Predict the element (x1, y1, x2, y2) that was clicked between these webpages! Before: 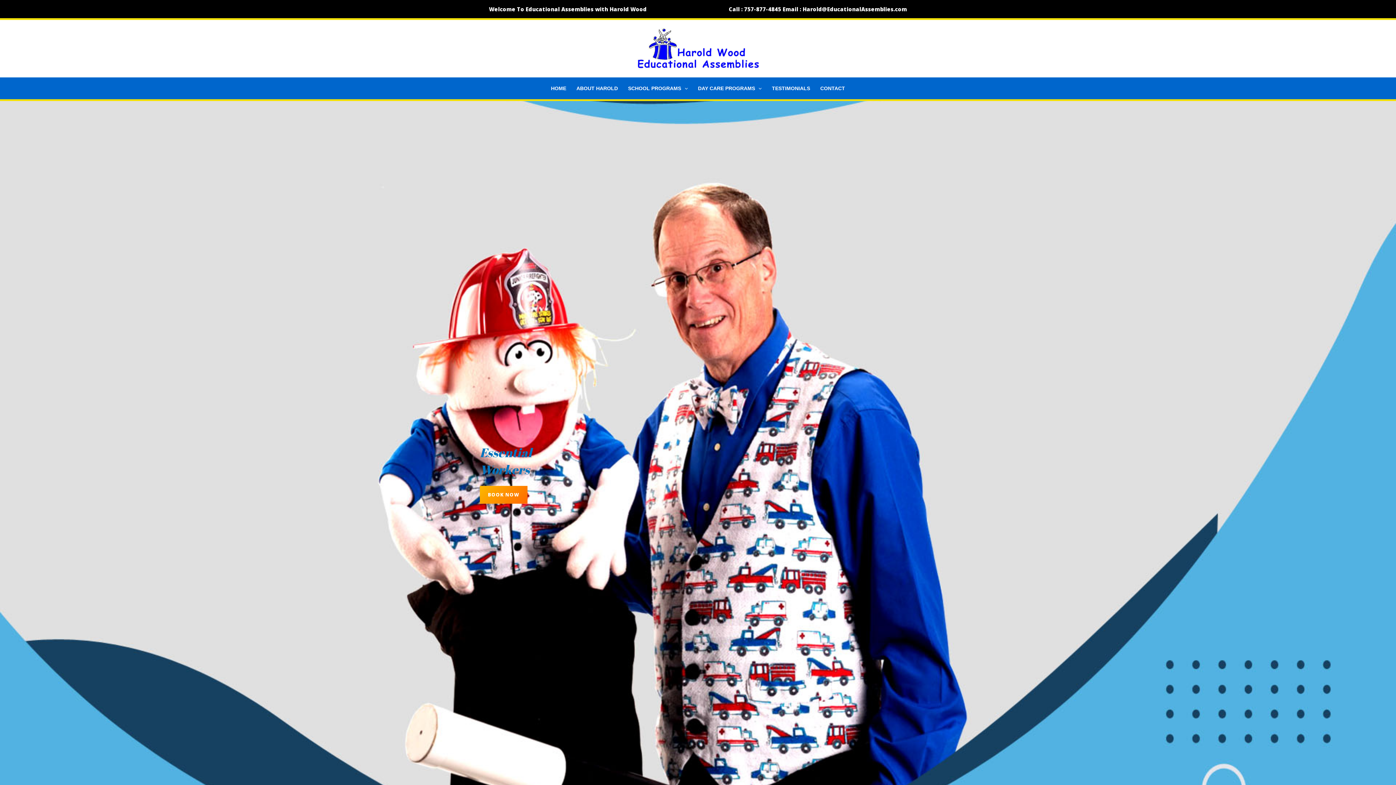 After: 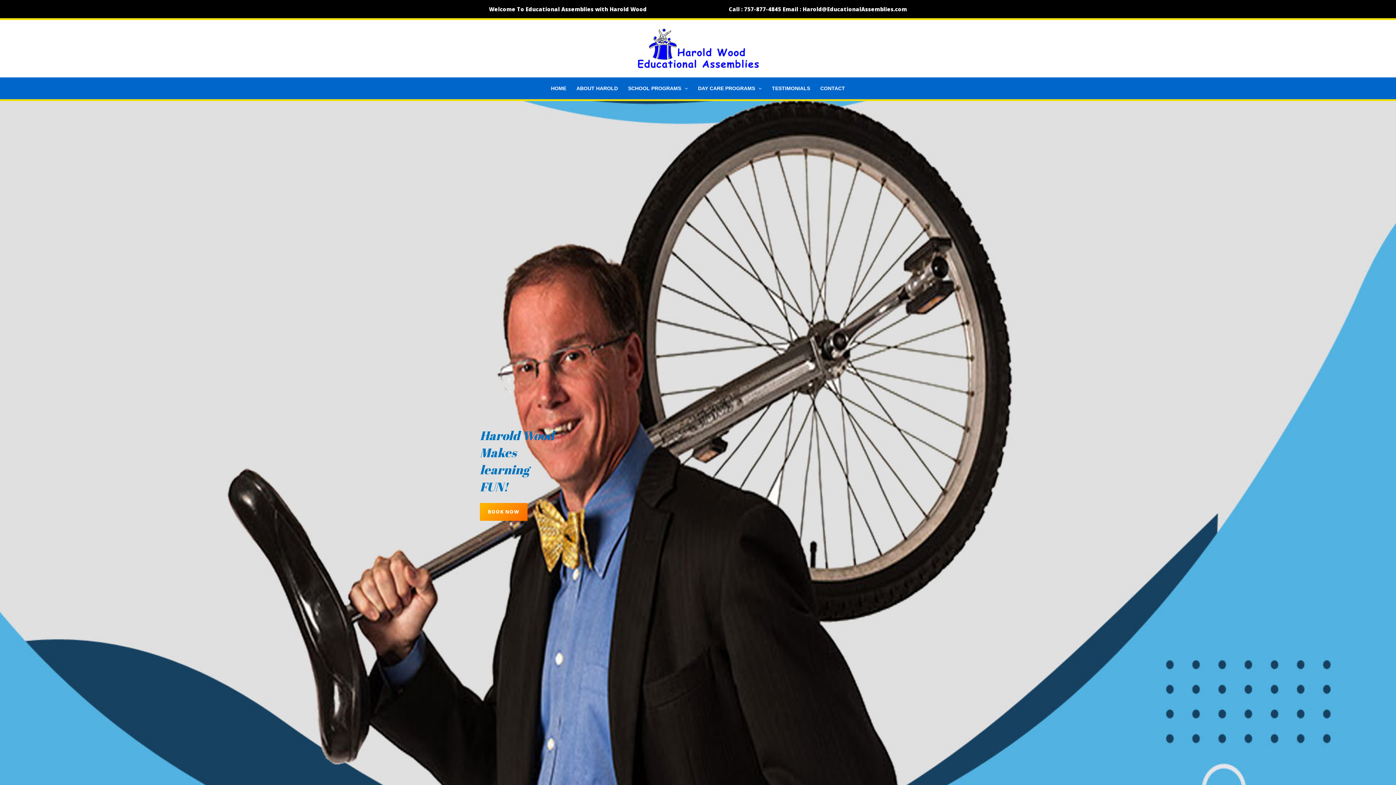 Action: bbox: (571, 77, 623, 99) label: ABOUT HAROLD